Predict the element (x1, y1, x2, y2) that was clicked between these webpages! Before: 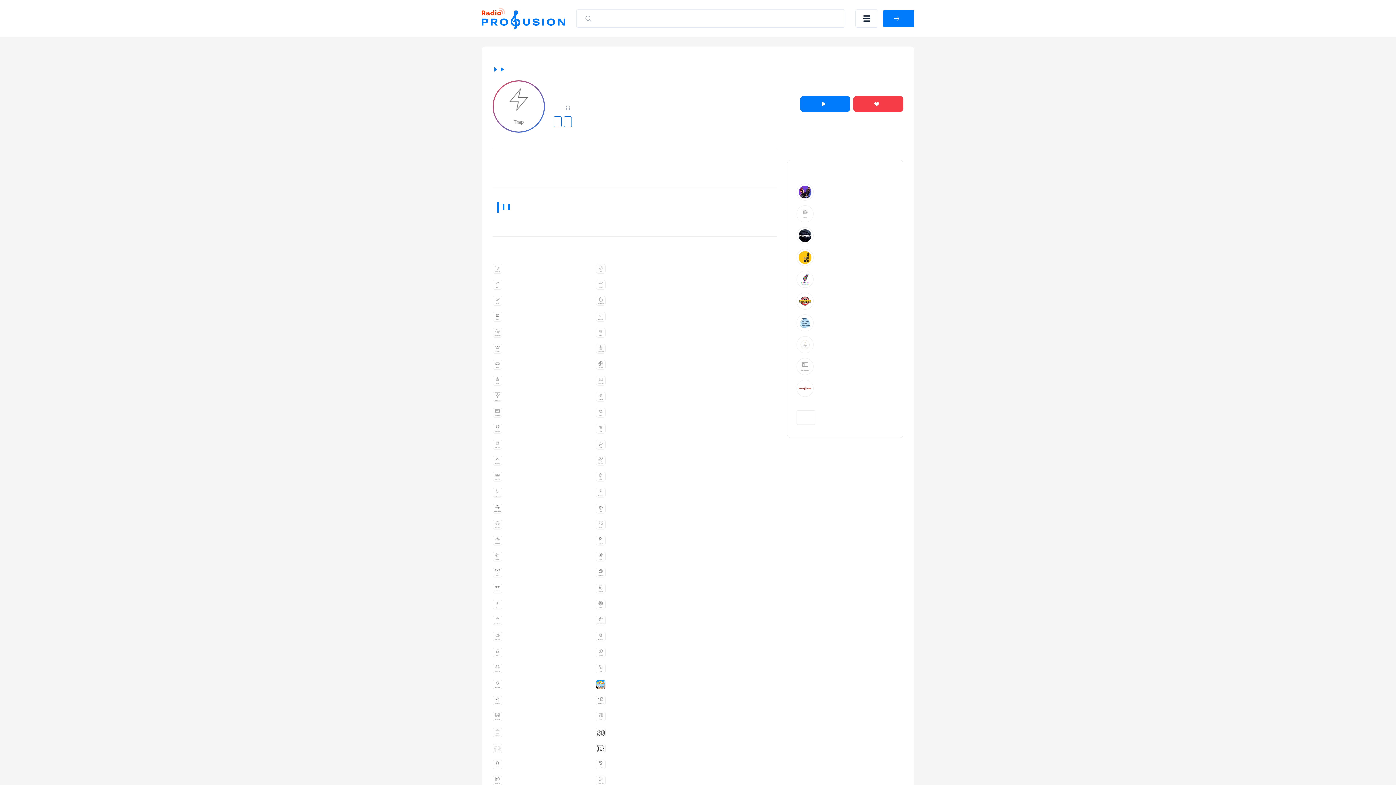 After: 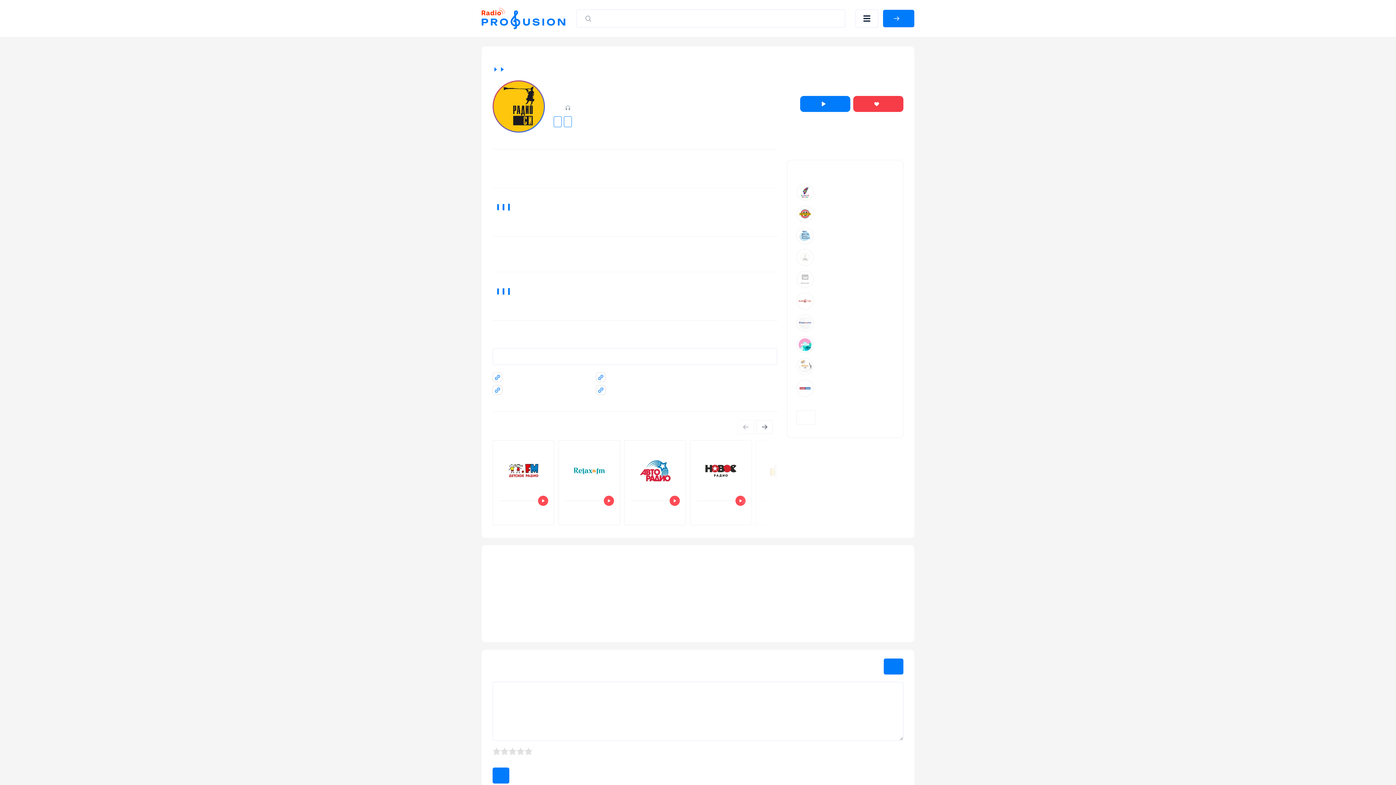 Action: label: Радио СИ bbox: (796, 249, 894, 266)